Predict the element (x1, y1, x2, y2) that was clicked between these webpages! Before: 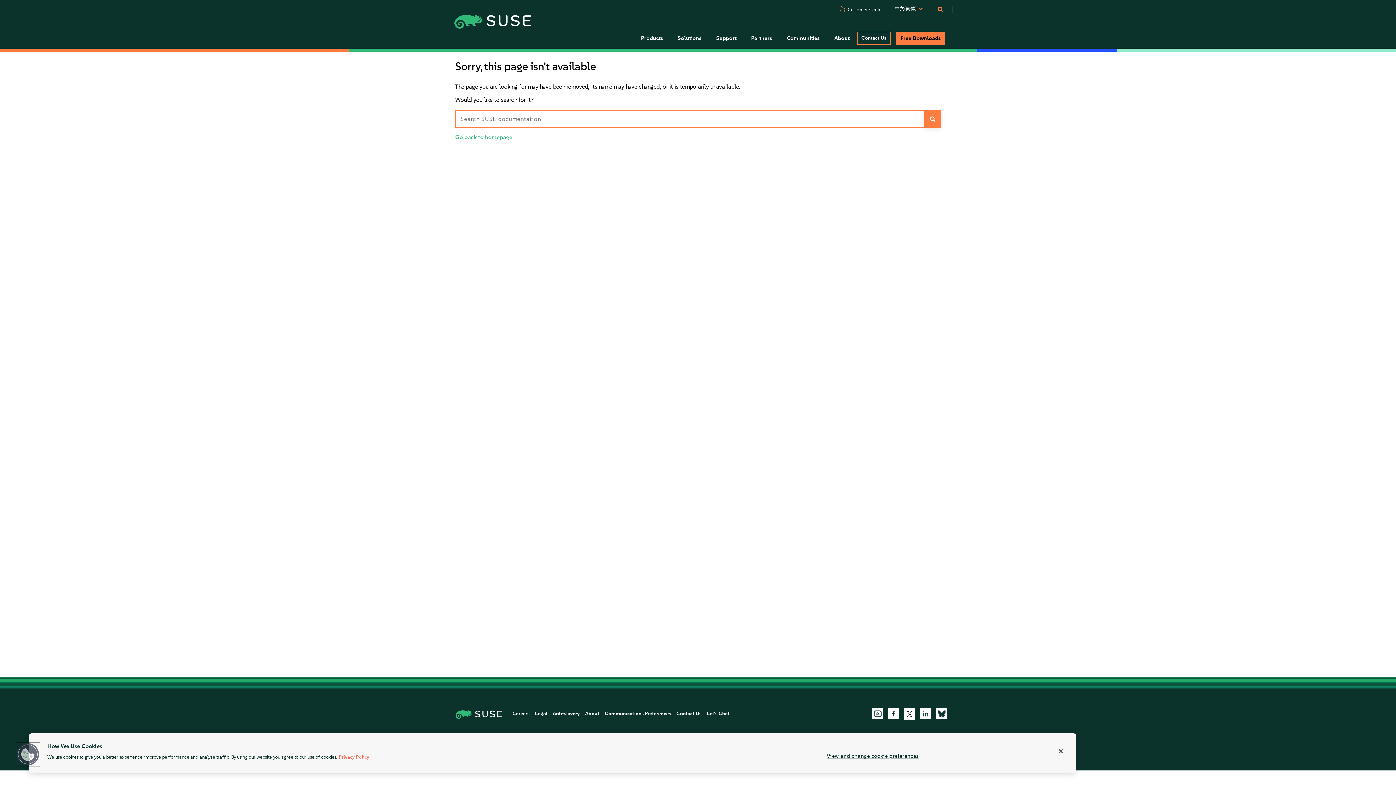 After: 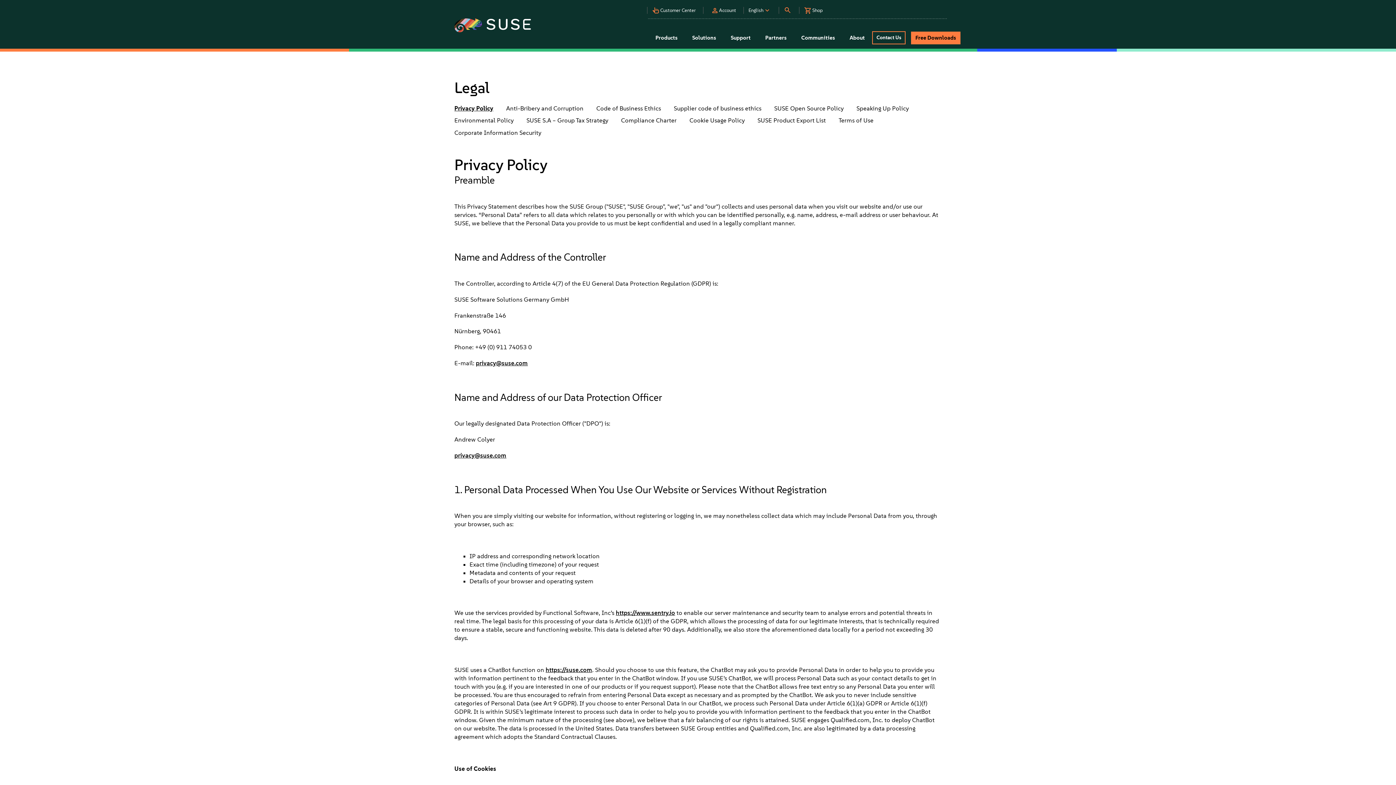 Action: bbox: (535, 711, 547, 717) label: Legal